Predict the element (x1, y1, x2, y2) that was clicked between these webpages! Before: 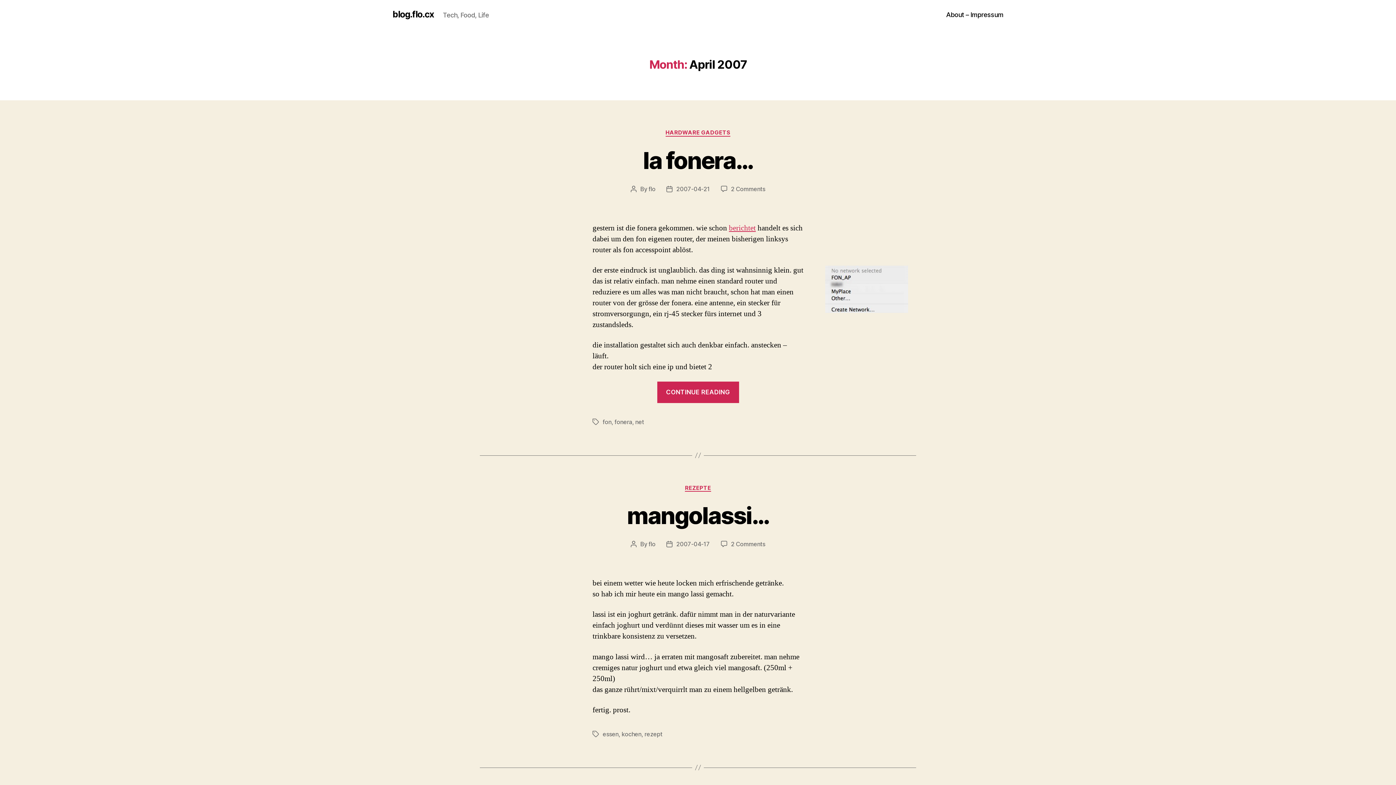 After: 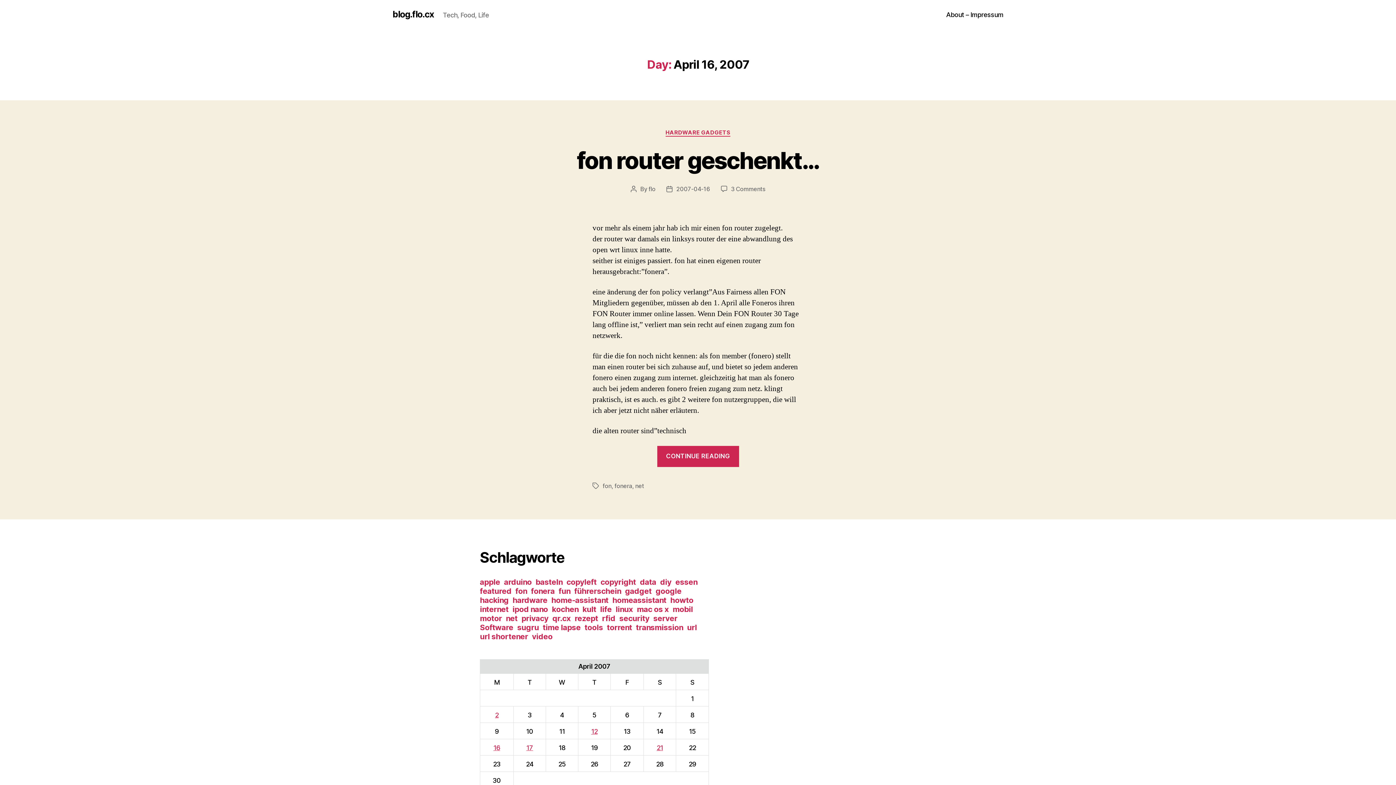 Action: label: berichtet bbox: (729, 223, 756, 232)